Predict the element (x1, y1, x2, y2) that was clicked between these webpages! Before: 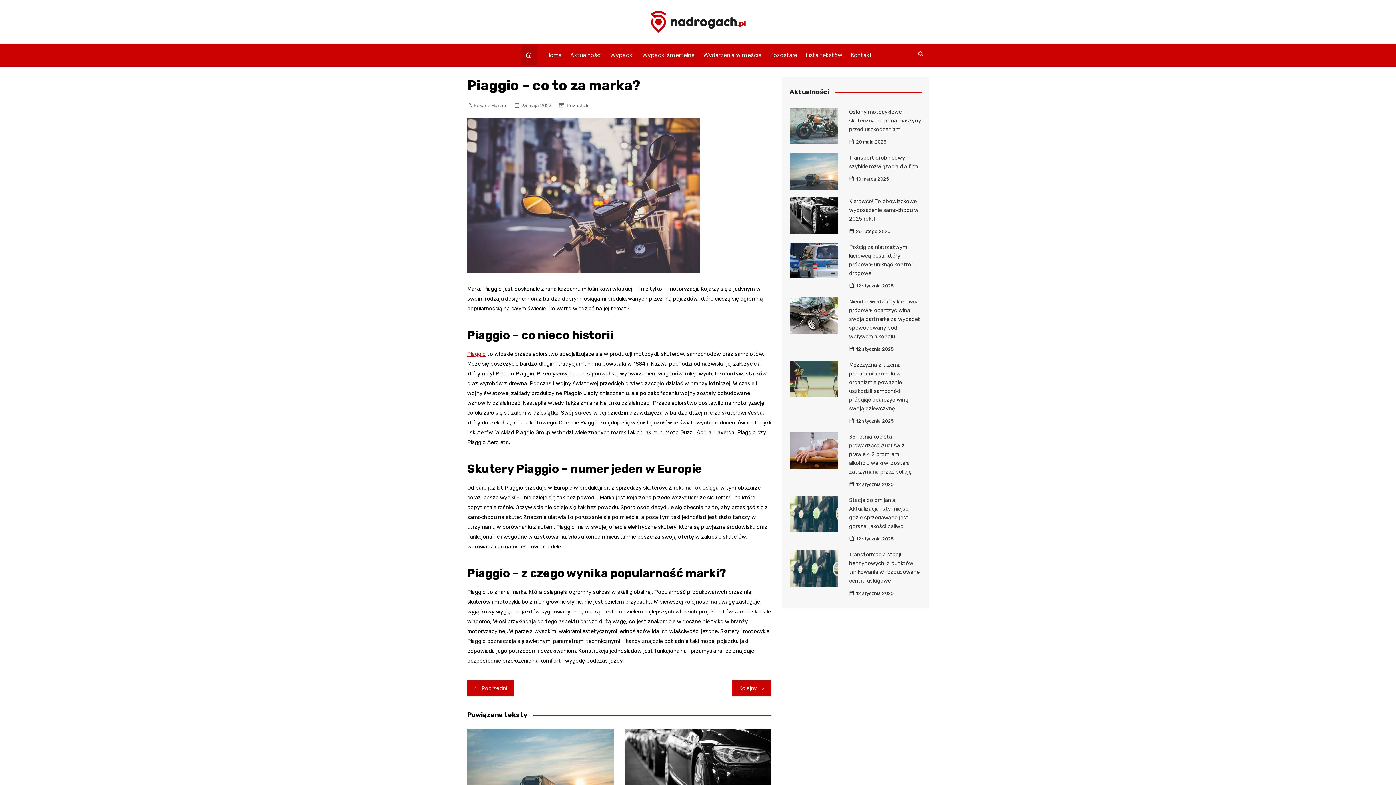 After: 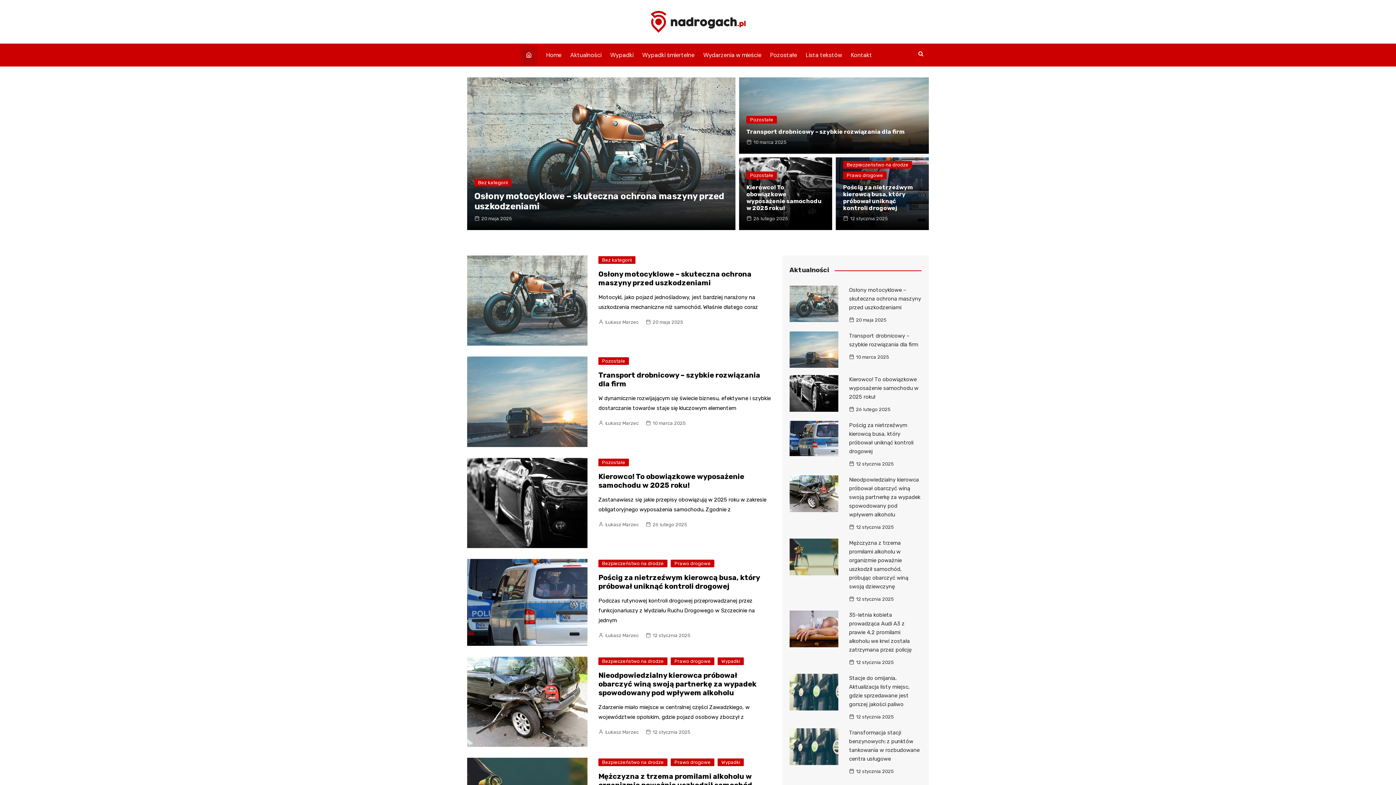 Action: bbox: (802, 45, 846, 65) label: Lista tekstów